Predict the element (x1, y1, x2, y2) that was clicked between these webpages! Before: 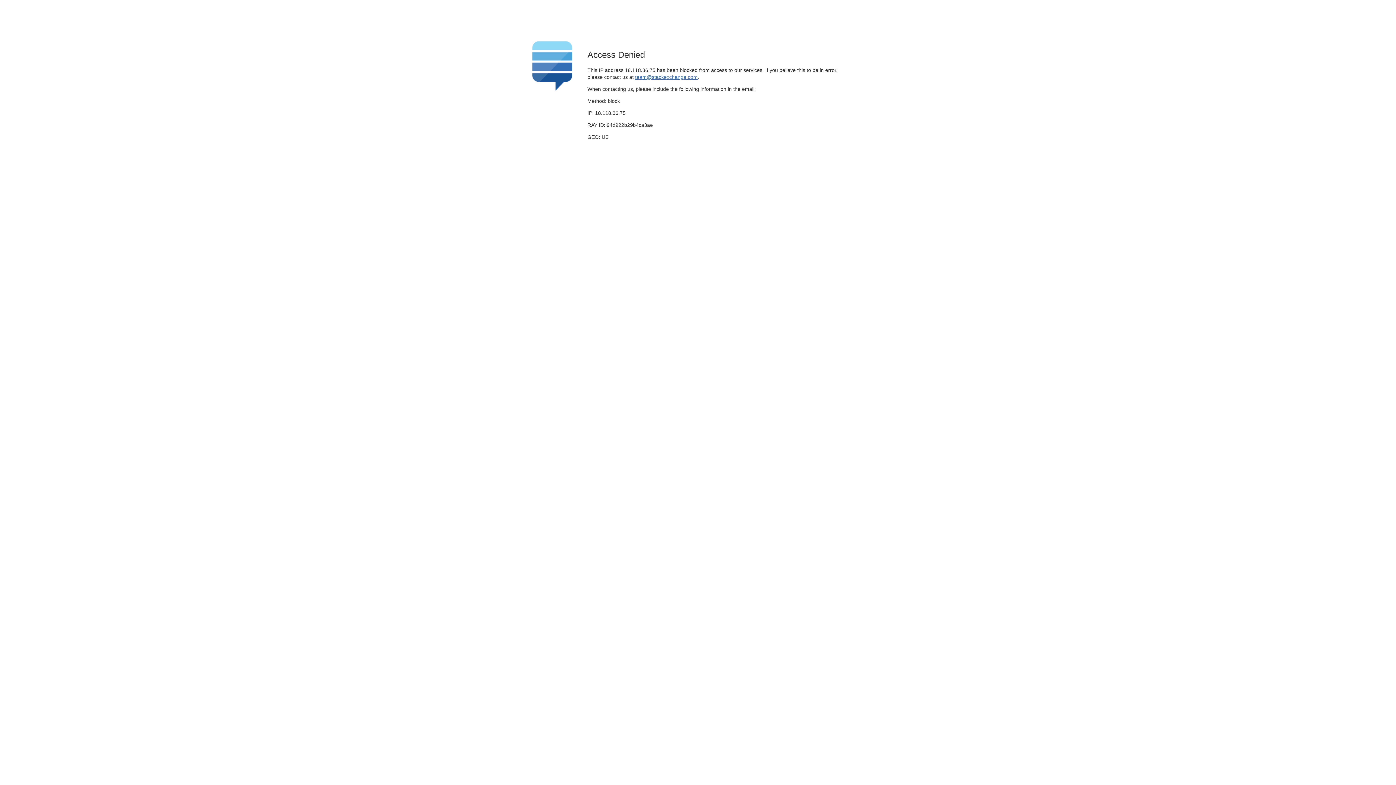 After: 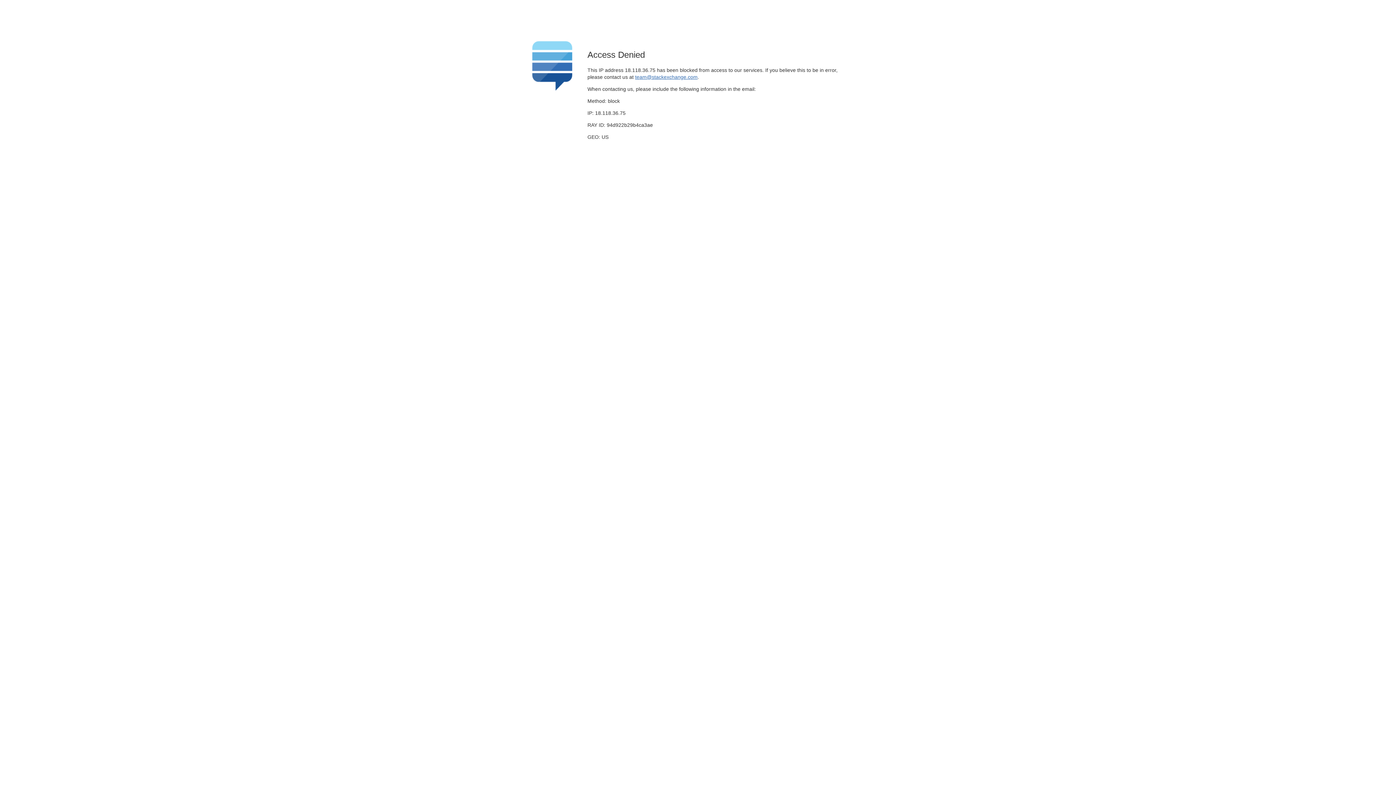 Action: bbox: (635, 74, 697, 79) label: team@stackexchange.com